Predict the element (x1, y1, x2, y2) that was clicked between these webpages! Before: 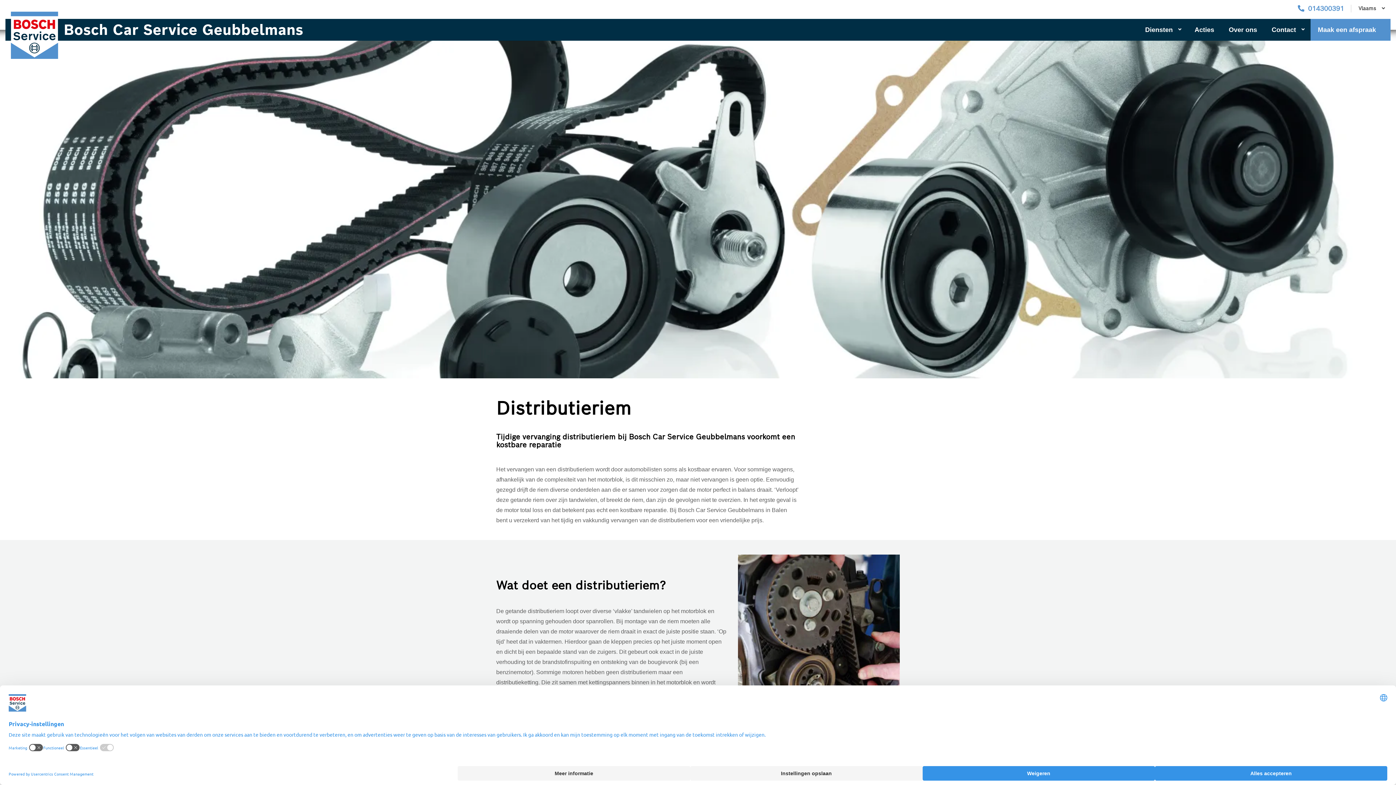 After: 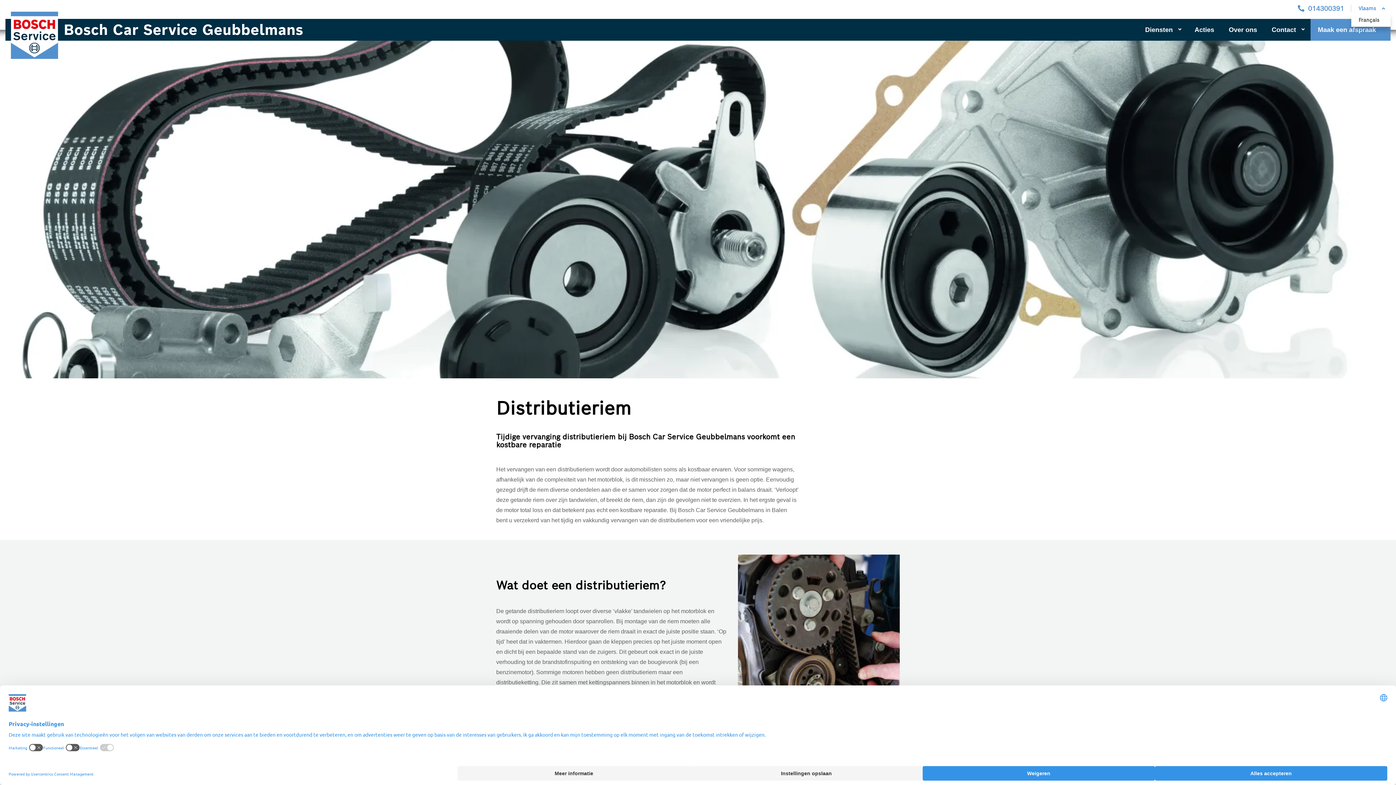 Action: bbox: (1351, 3, 1390, 13) label: Vlaams